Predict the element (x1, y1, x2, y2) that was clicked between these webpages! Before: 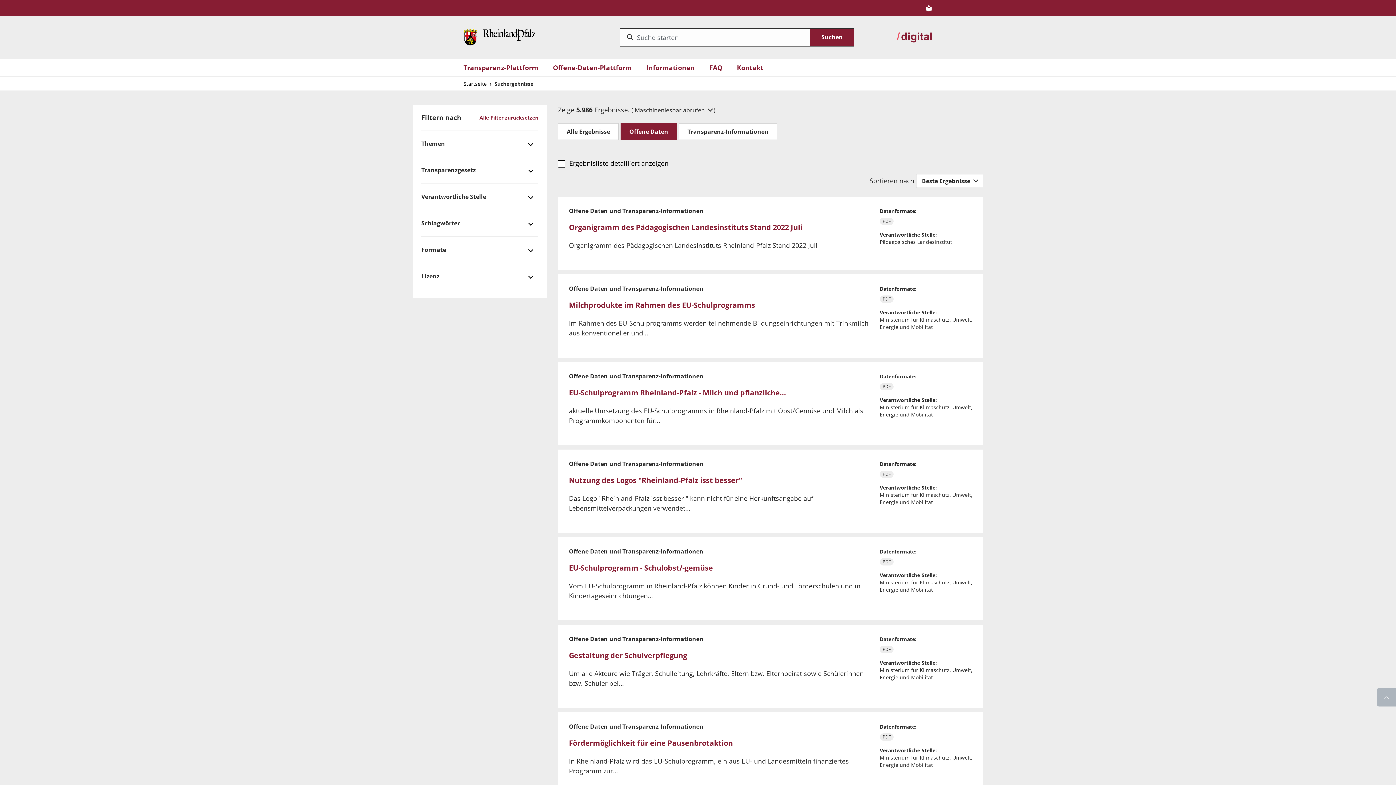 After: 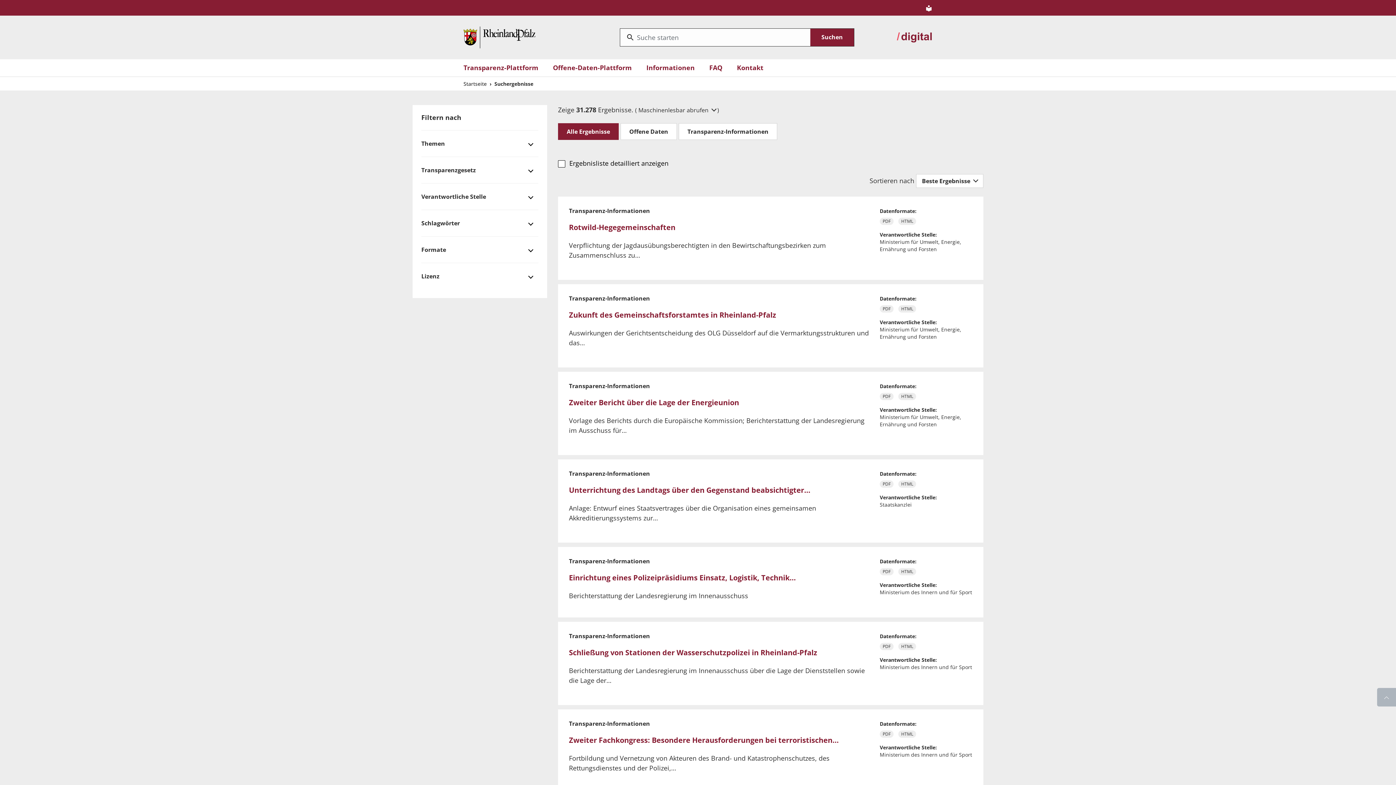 Action: label: Alle Filter zurücksetzen bbox: (479, 113, 538, 130)